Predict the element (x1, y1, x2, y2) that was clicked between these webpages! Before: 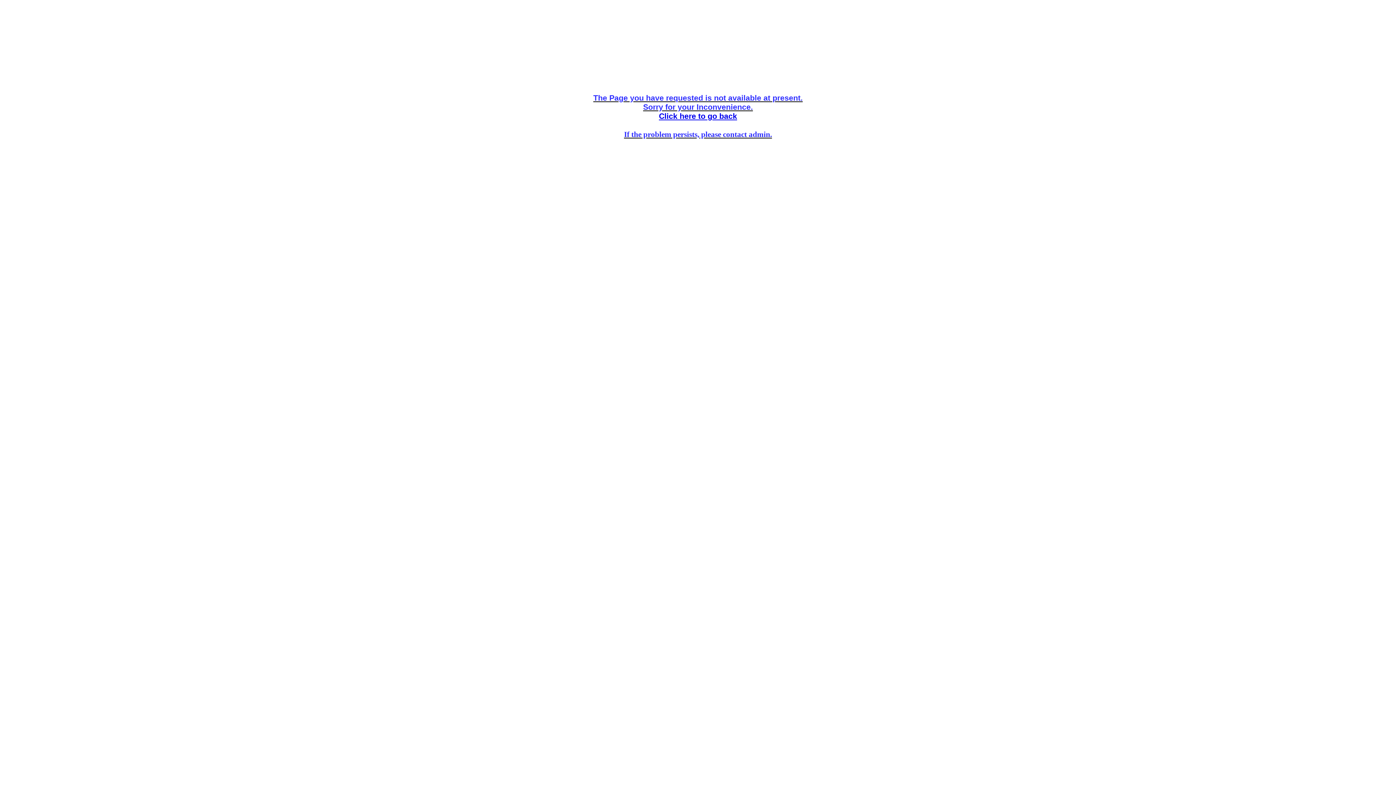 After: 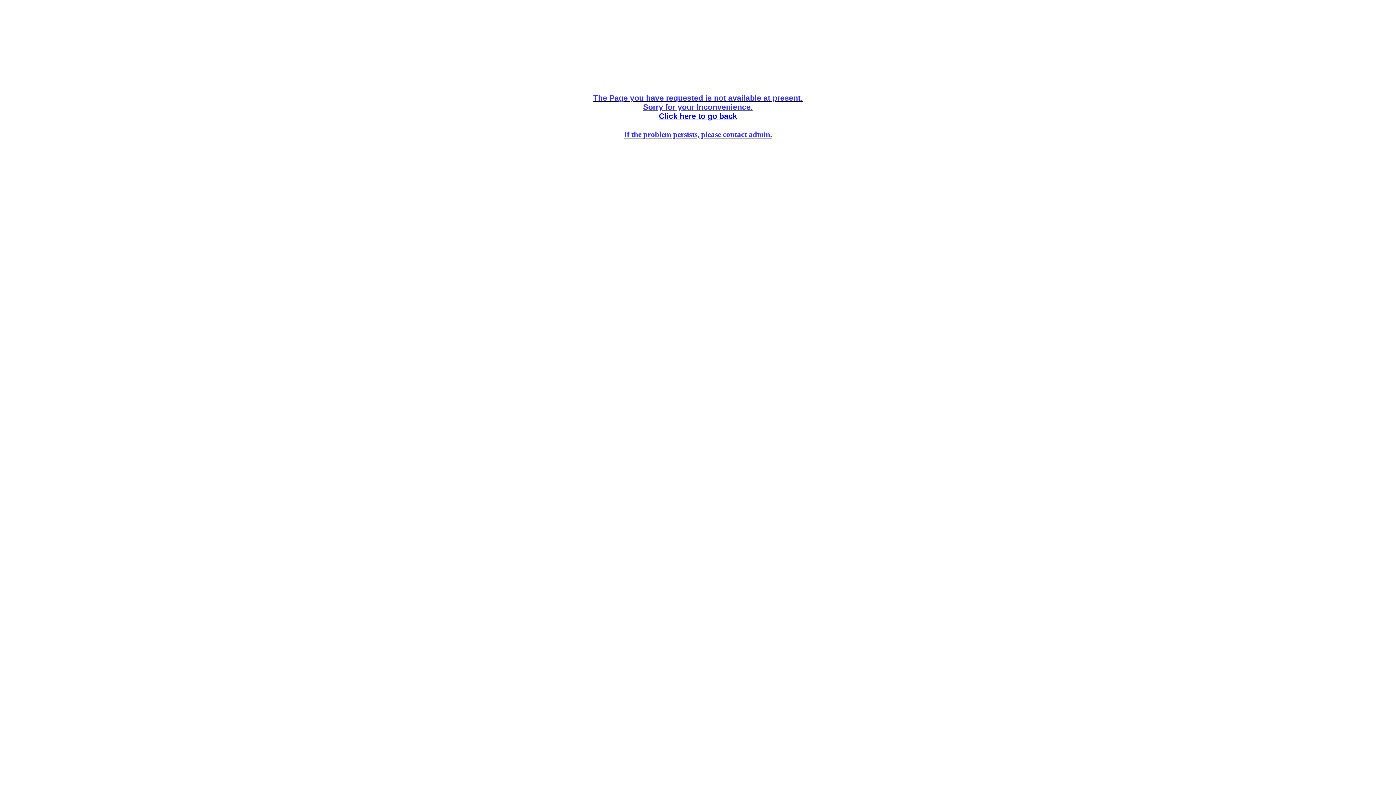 Action: bbox: (659, 112, 737, 120) label: Click here to go back